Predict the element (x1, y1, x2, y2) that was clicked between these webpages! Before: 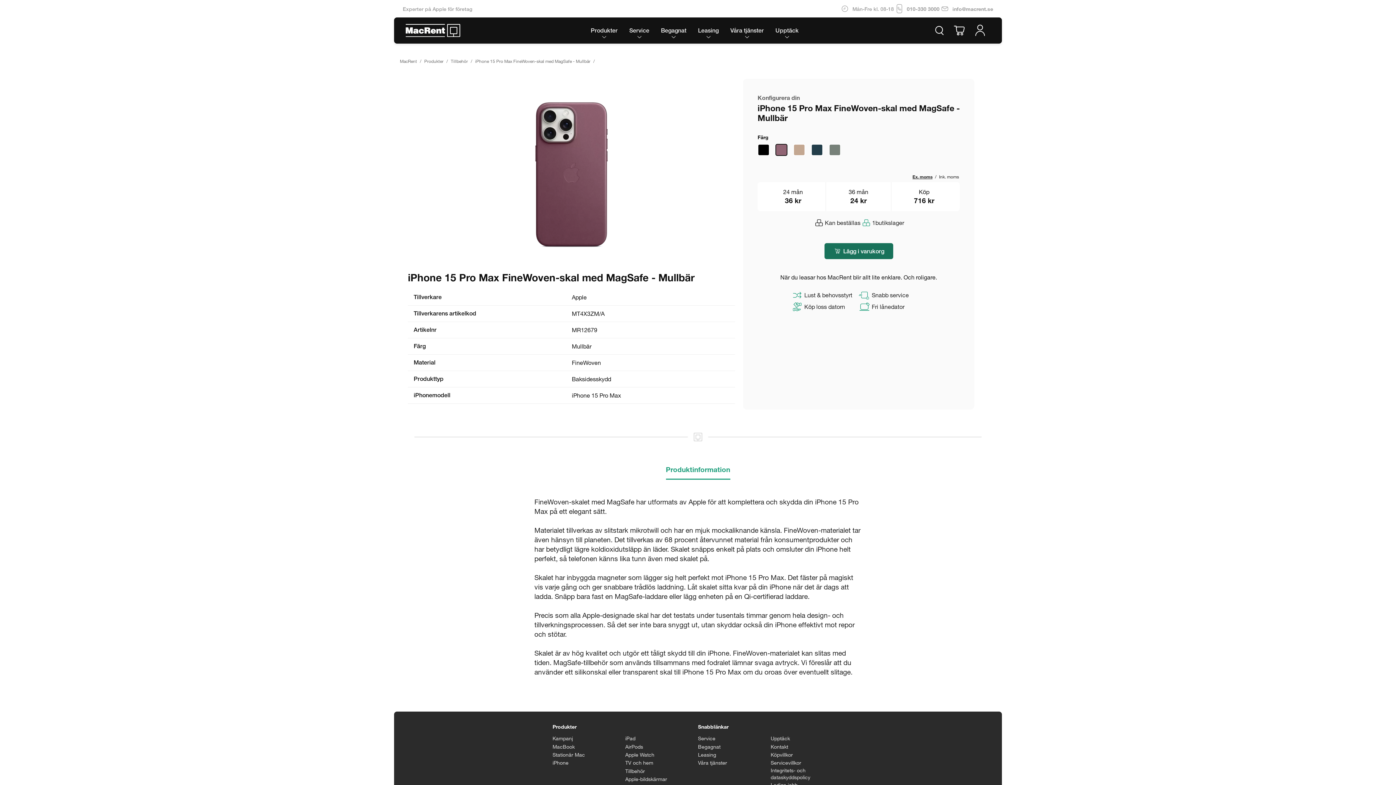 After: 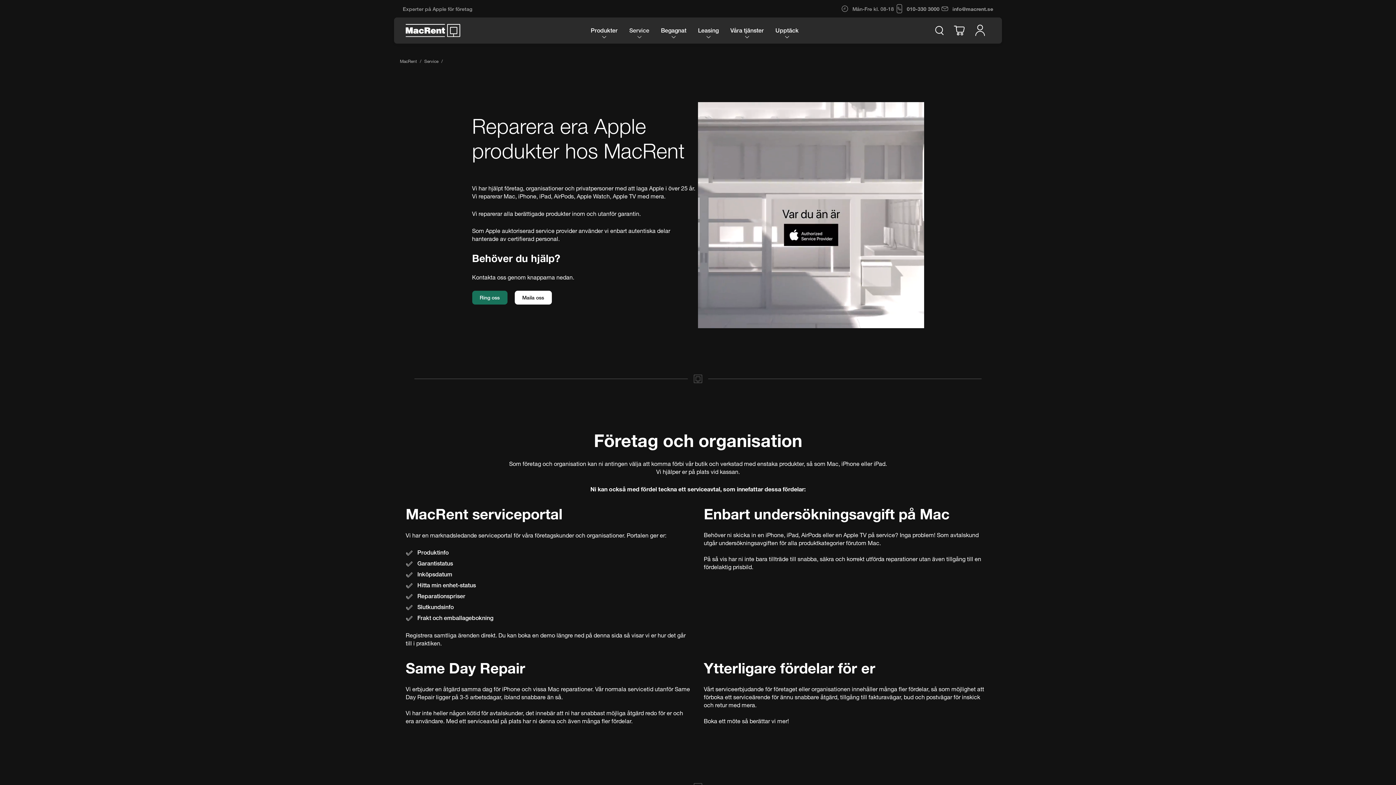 Action: bbox: (623, 17, 655, 43) label: Service